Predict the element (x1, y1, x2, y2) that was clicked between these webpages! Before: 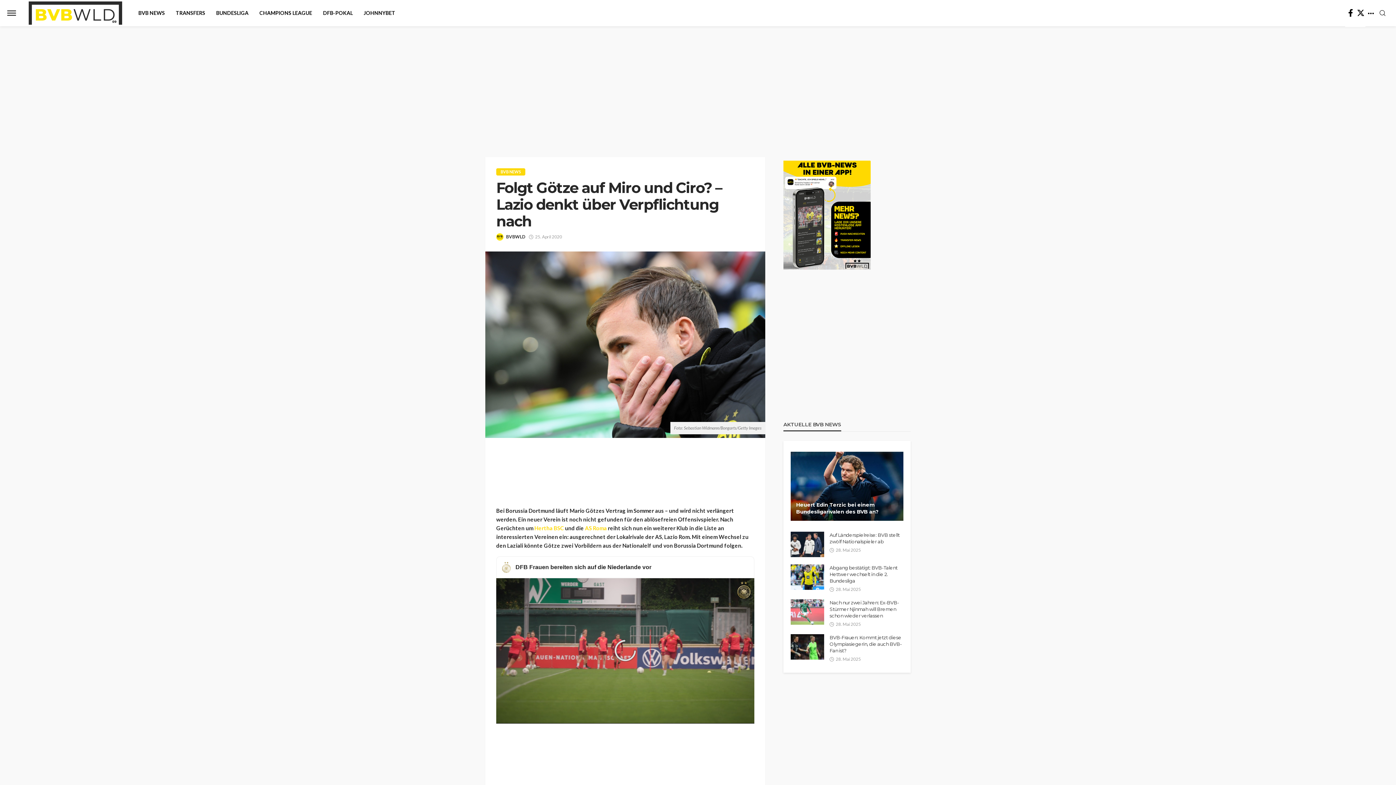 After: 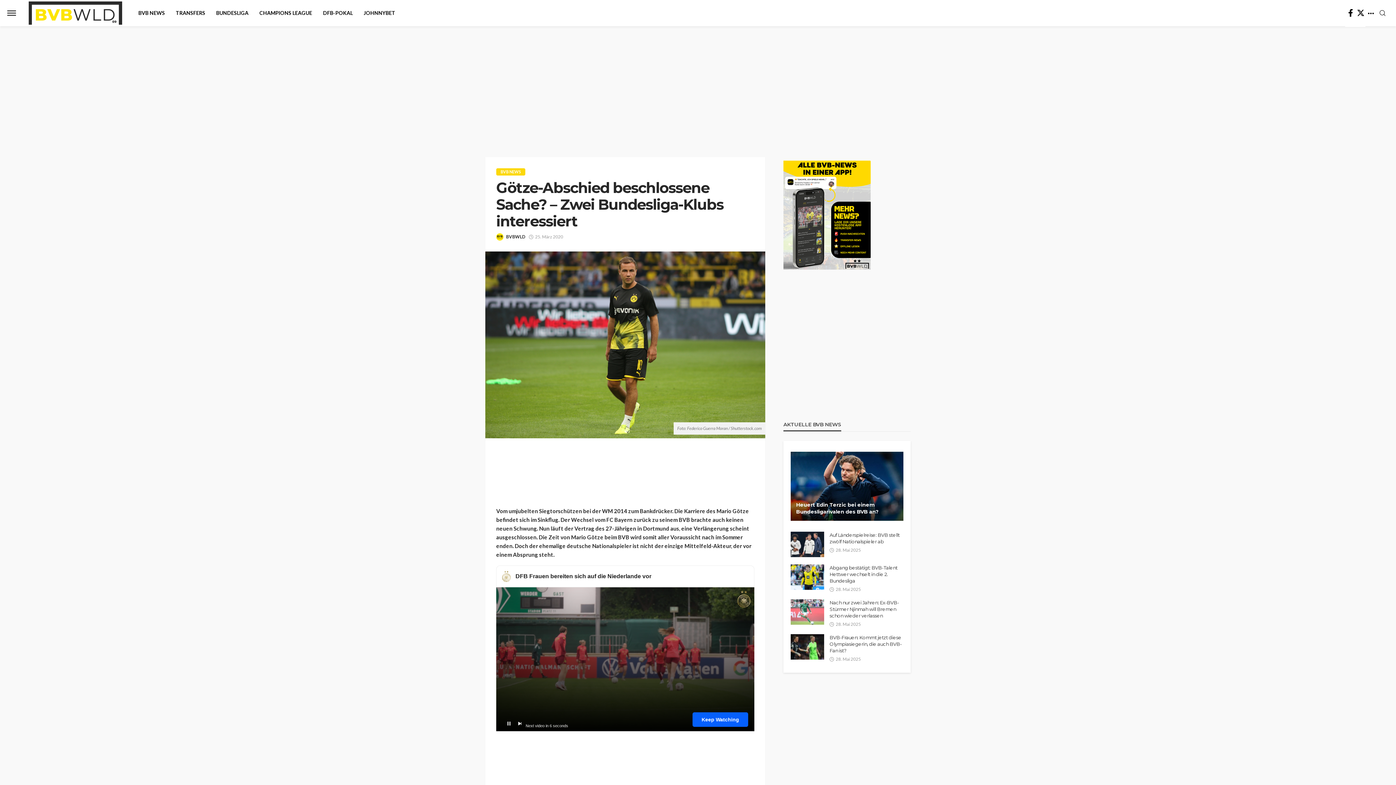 Action: label: Hertha BSC bbox: (534, 525, 564, 531)